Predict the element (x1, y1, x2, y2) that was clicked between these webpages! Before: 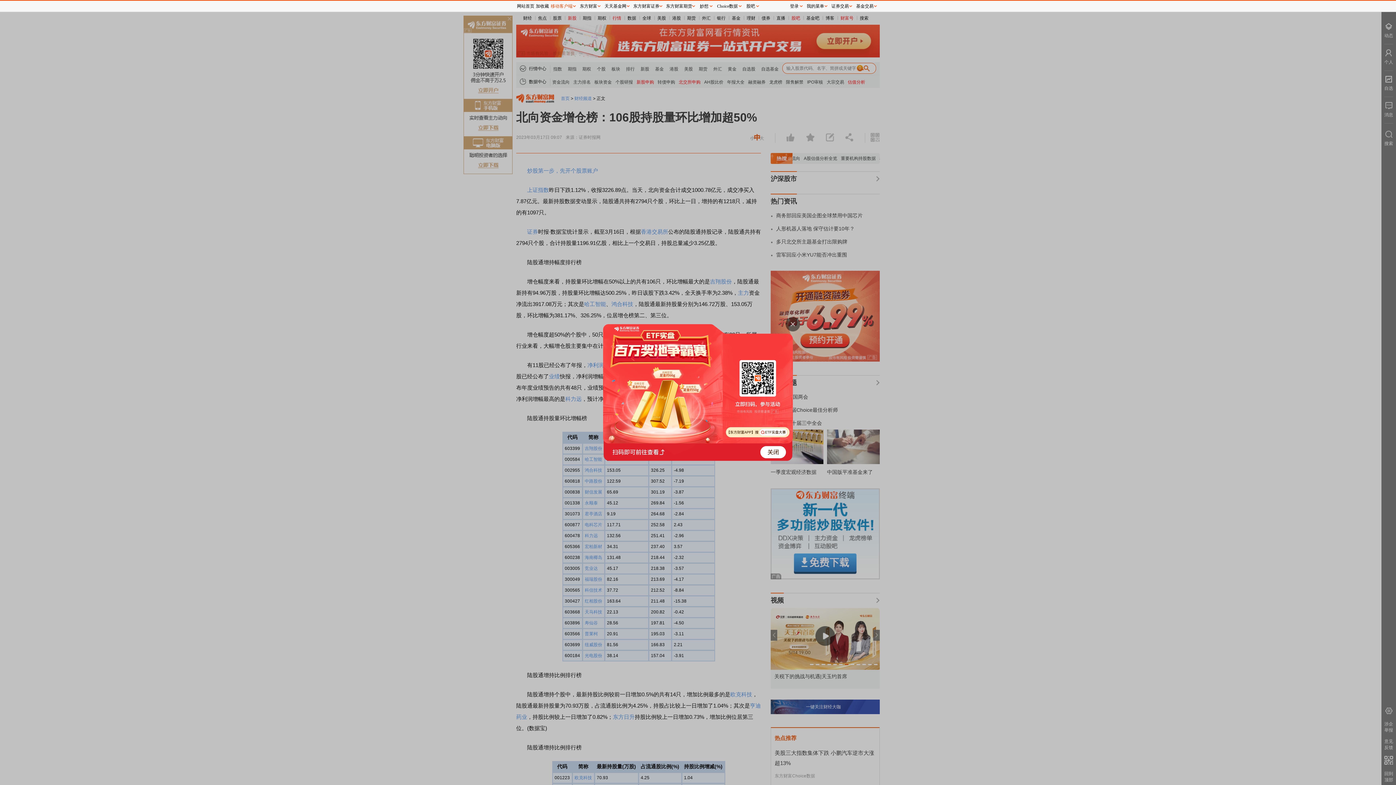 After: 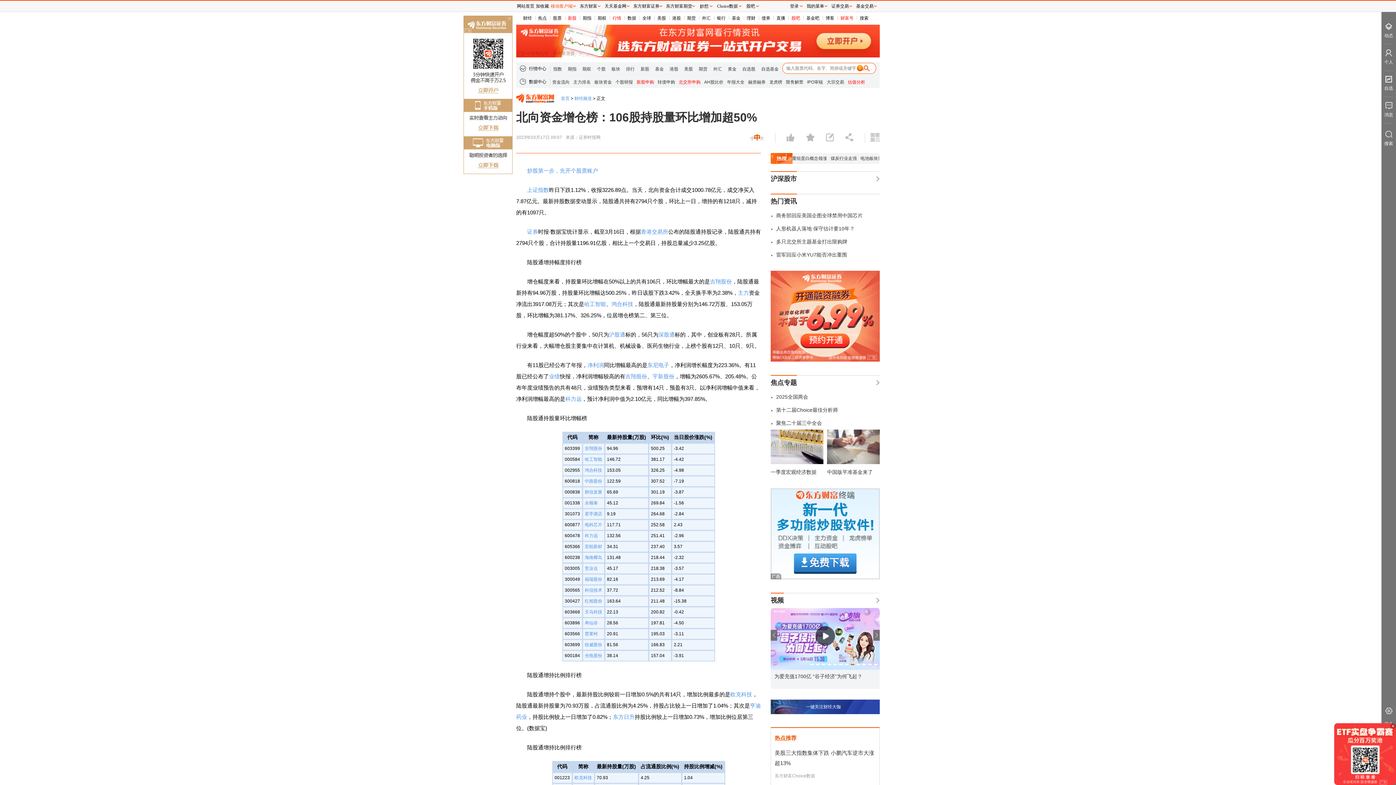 Action: bbox: (603, 444, 793, 462)